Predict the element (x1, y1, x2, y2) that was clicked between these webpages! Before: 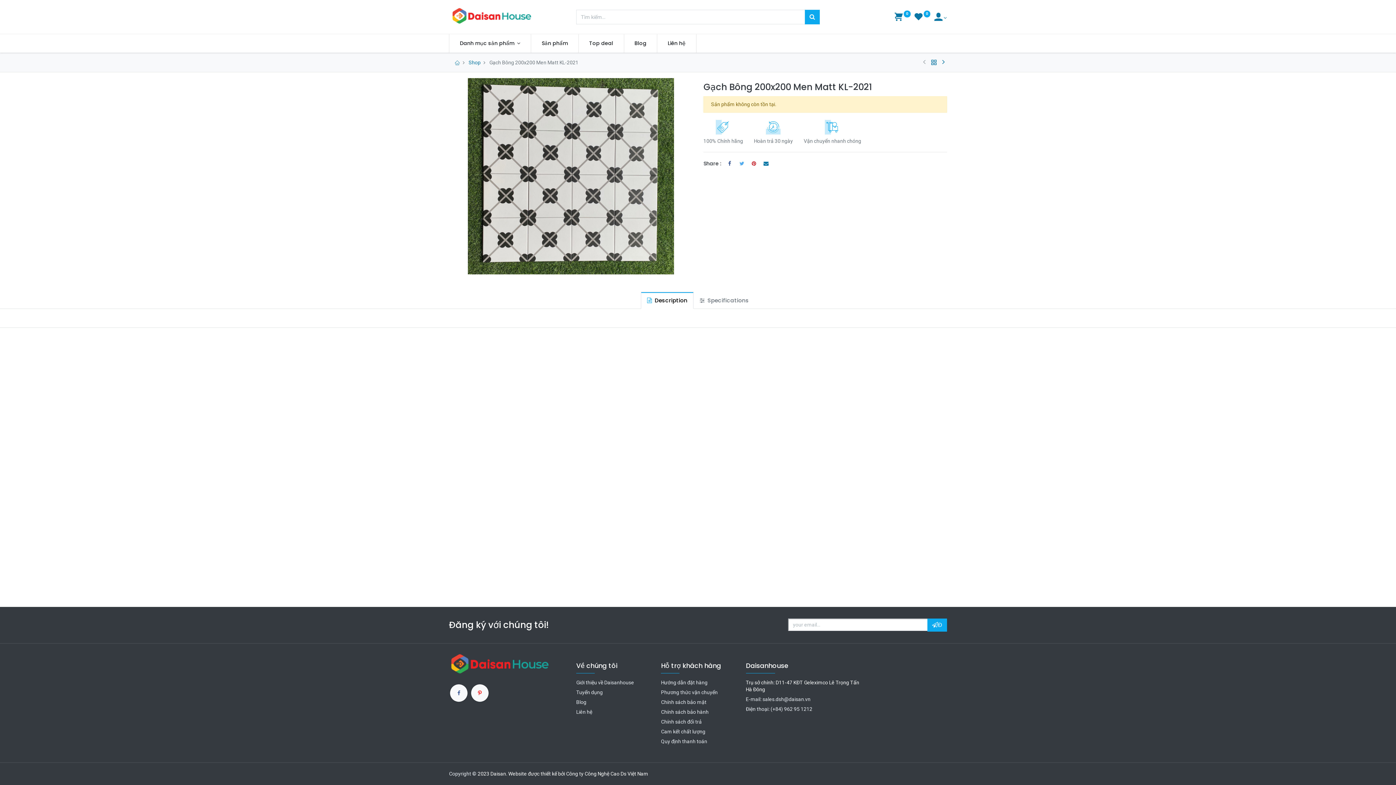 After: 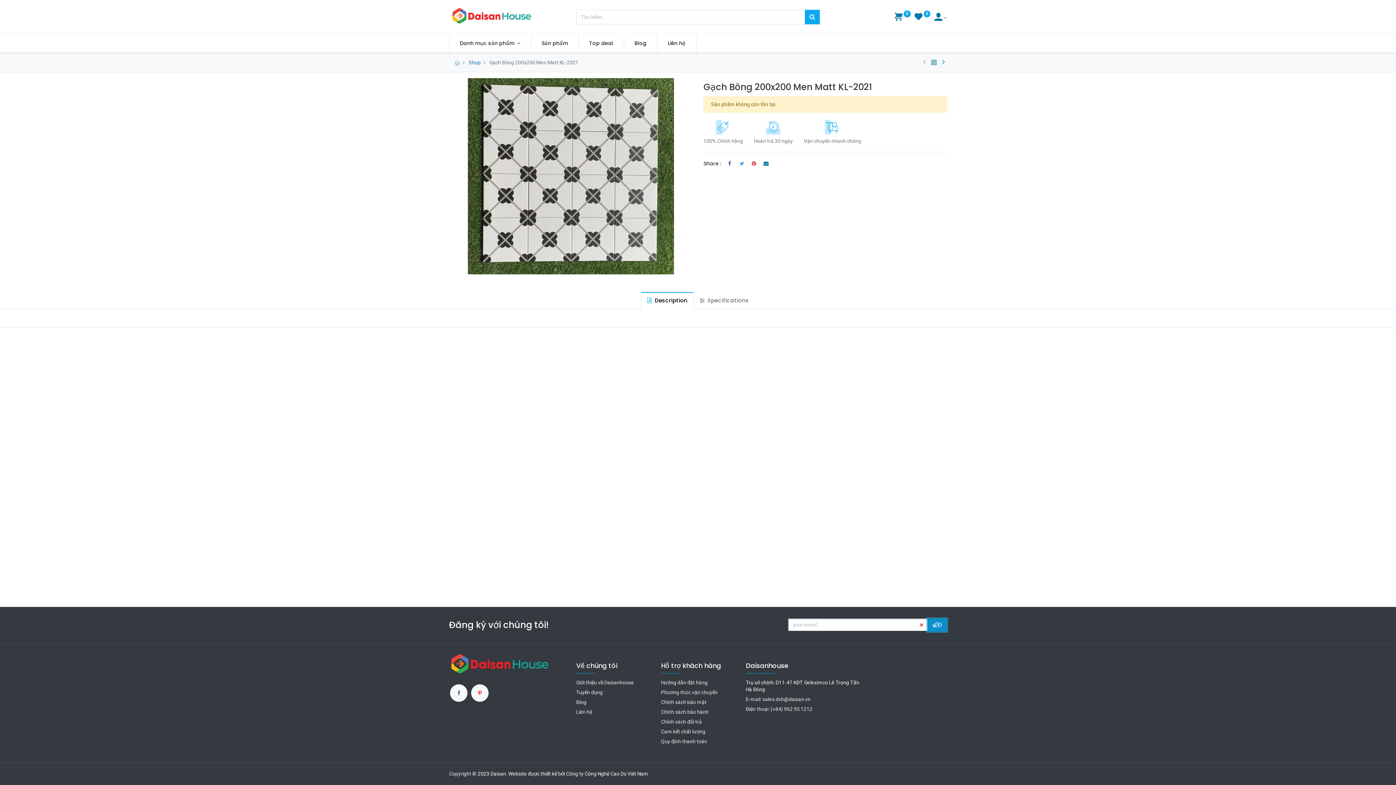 Action: label: Đ bbox: (927, 619, 947, 632)